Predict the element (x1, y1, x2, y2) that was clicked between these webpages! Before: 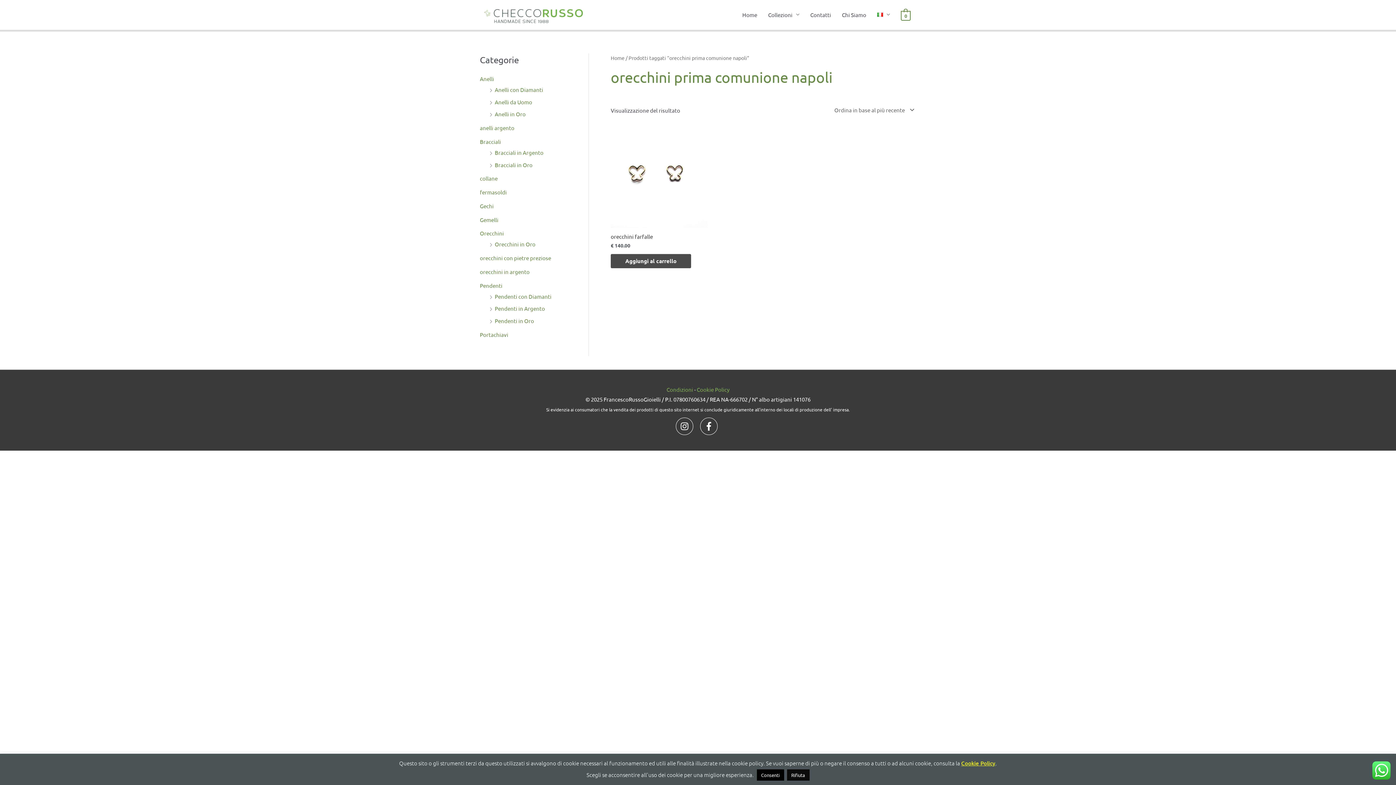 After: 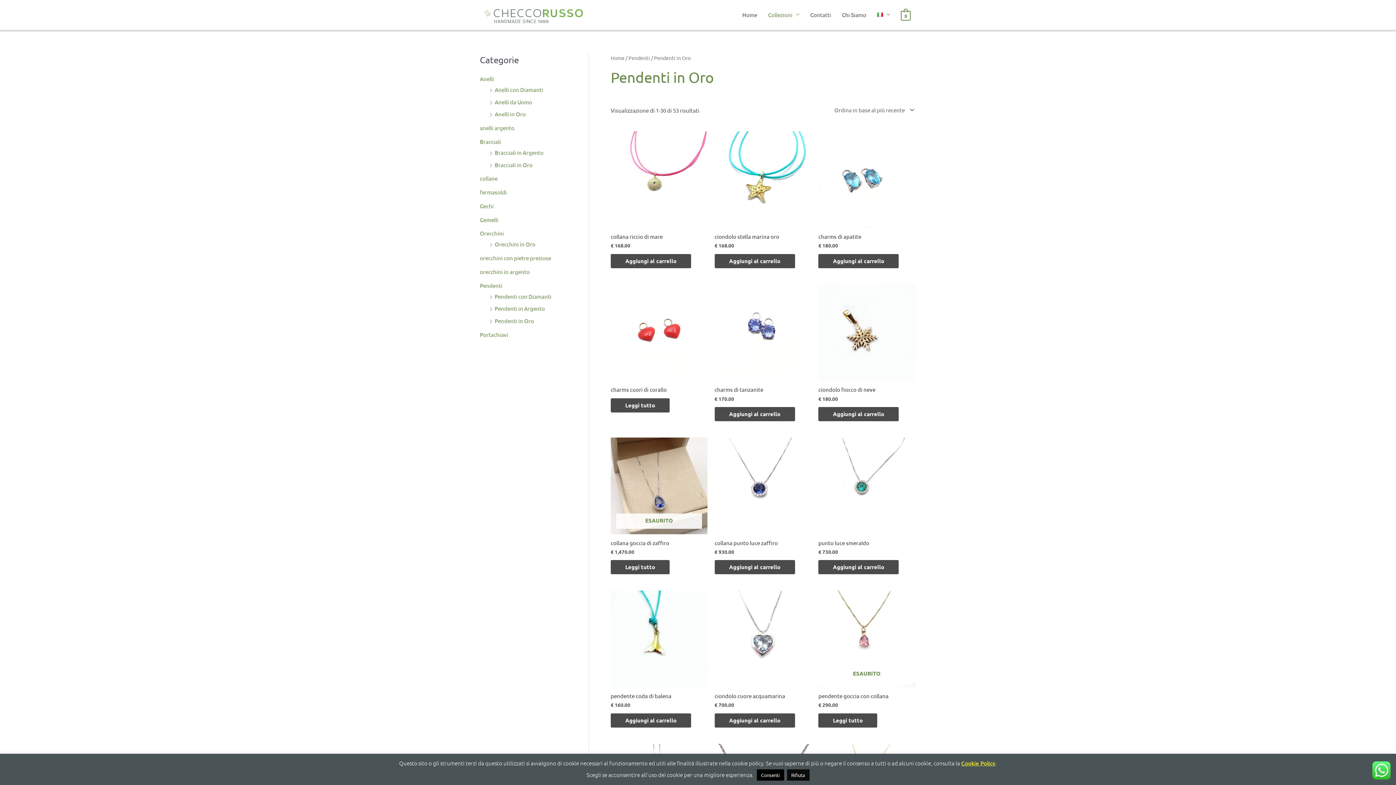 Action: label: Pendenti in Oro bbox: (494, 317, 534, 324)